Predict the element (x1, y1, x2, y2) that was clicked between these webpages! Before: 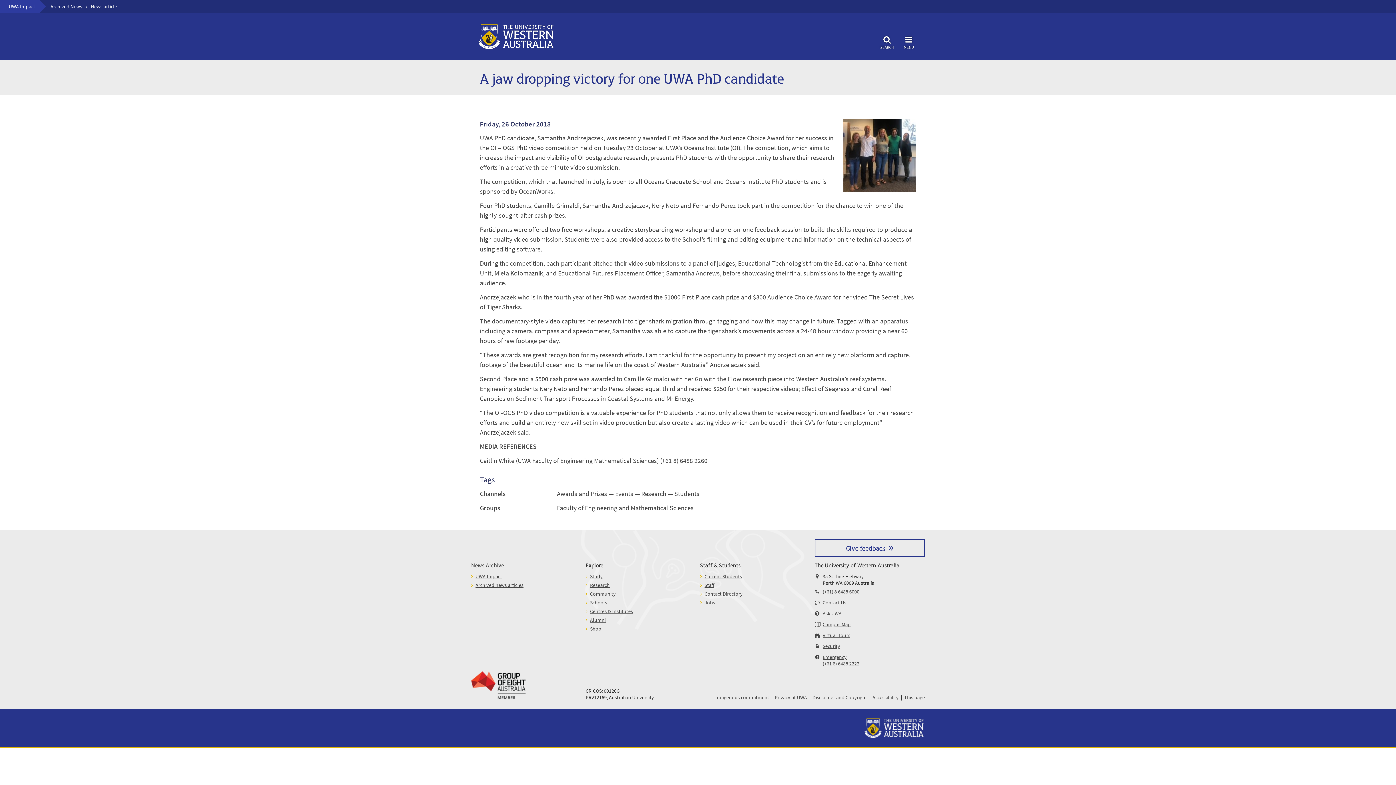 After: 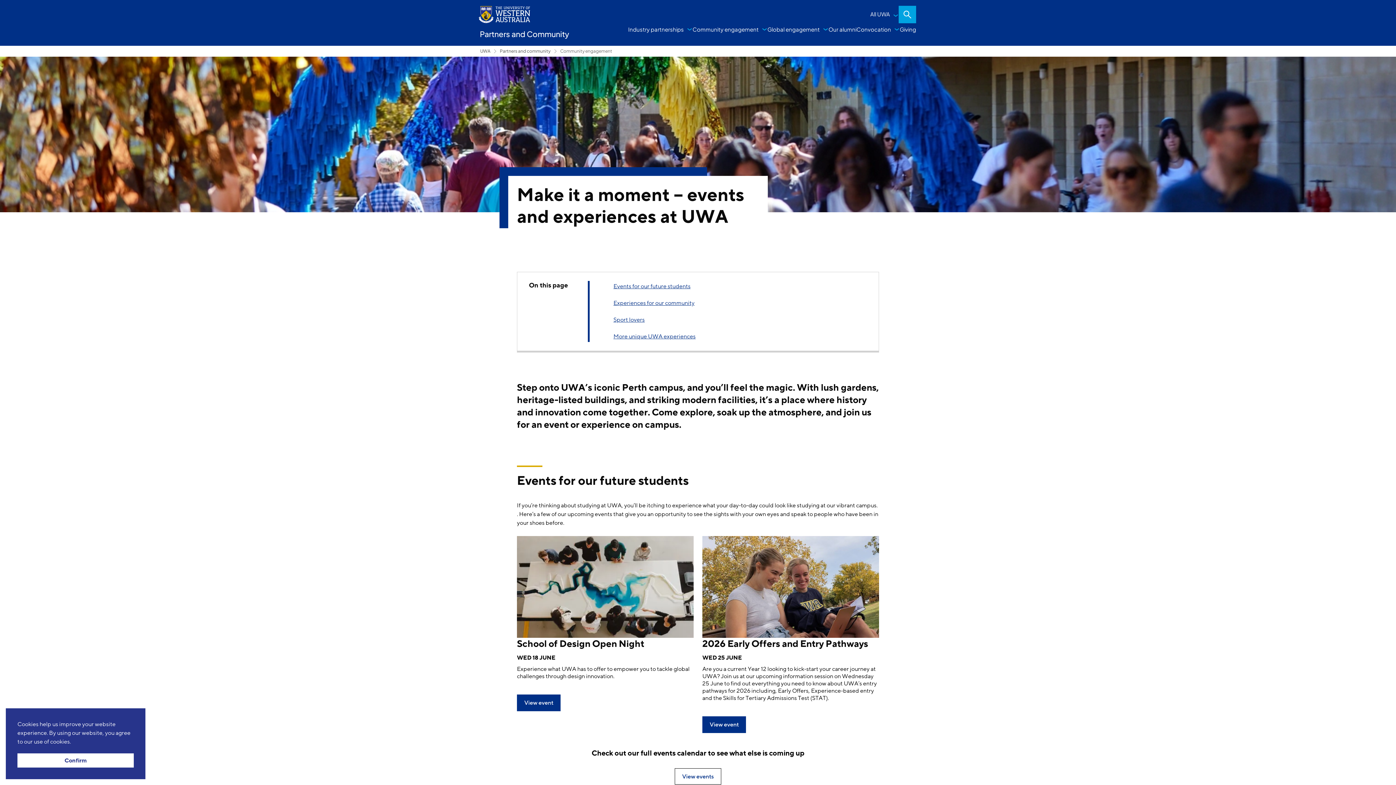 Action: bbox: (590, 590, 616, 597) label: Community